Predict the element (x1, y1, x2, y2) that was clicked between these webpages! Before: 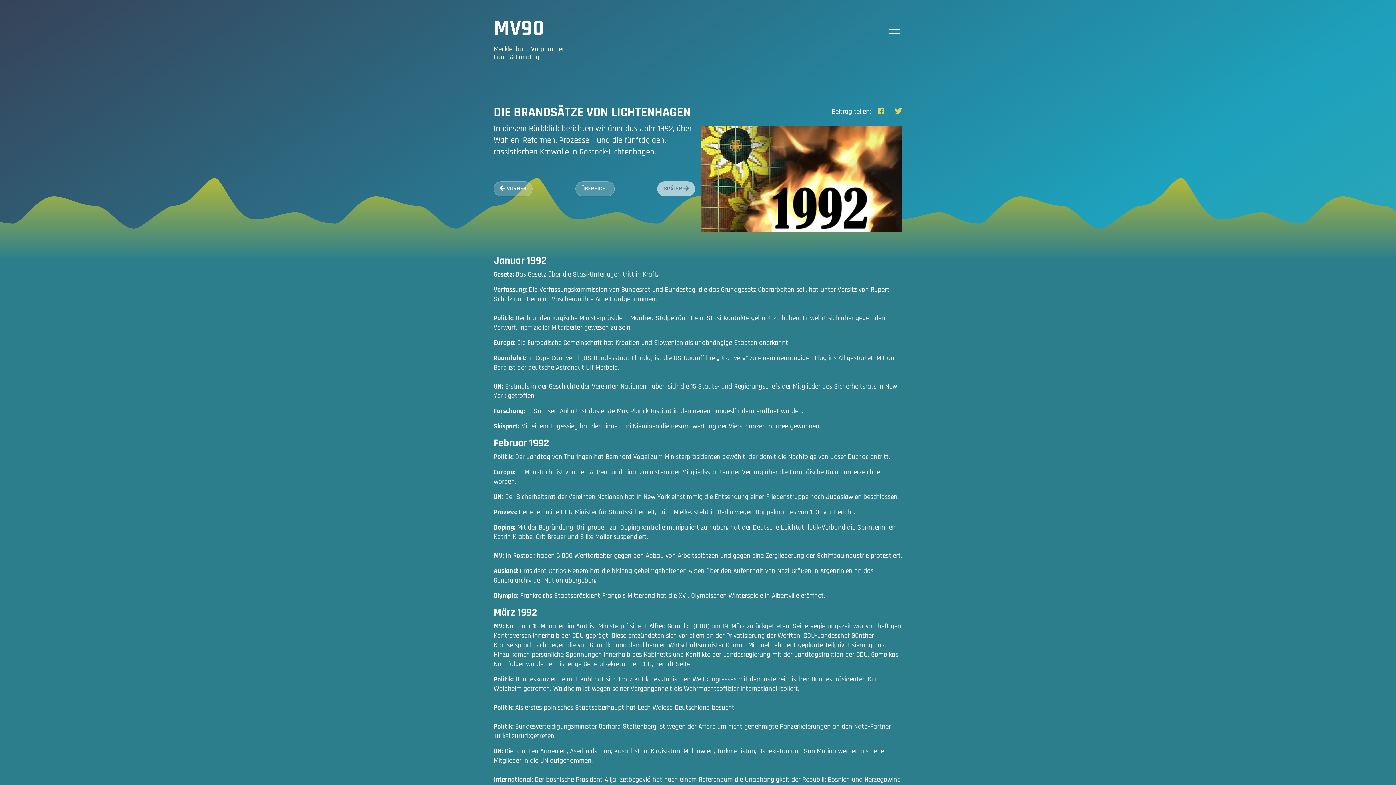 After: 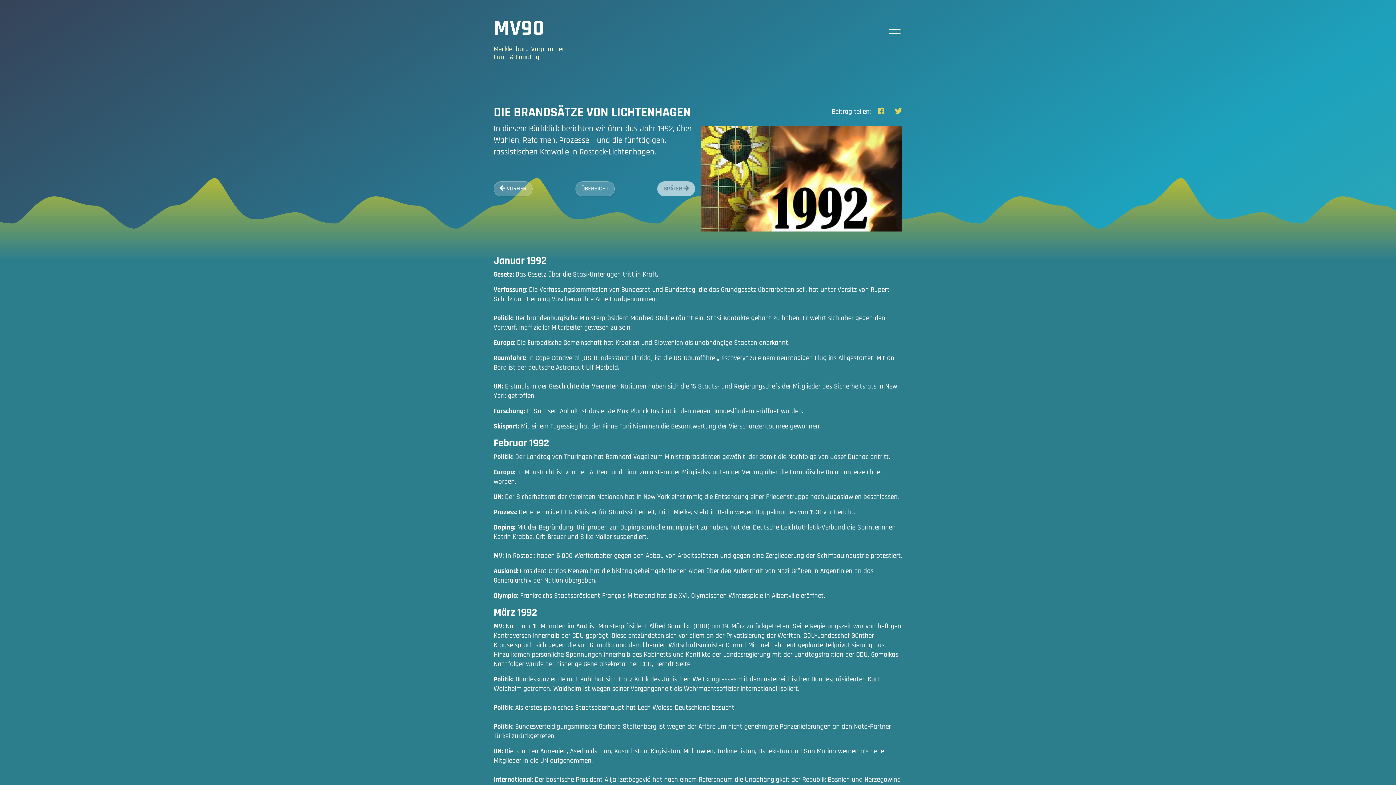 Action: label: Beitrag auf facebook teilen bbox: (873, 104, 888, 119)